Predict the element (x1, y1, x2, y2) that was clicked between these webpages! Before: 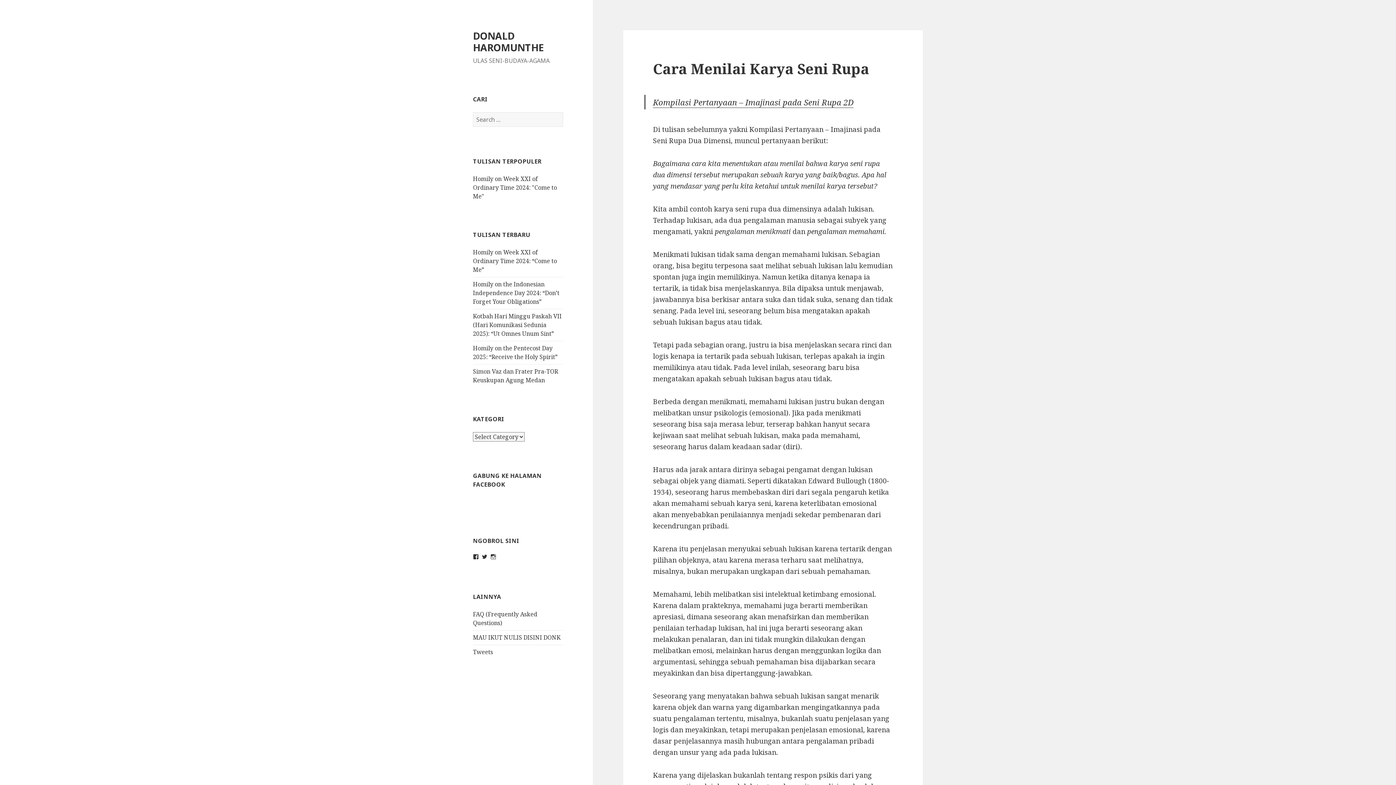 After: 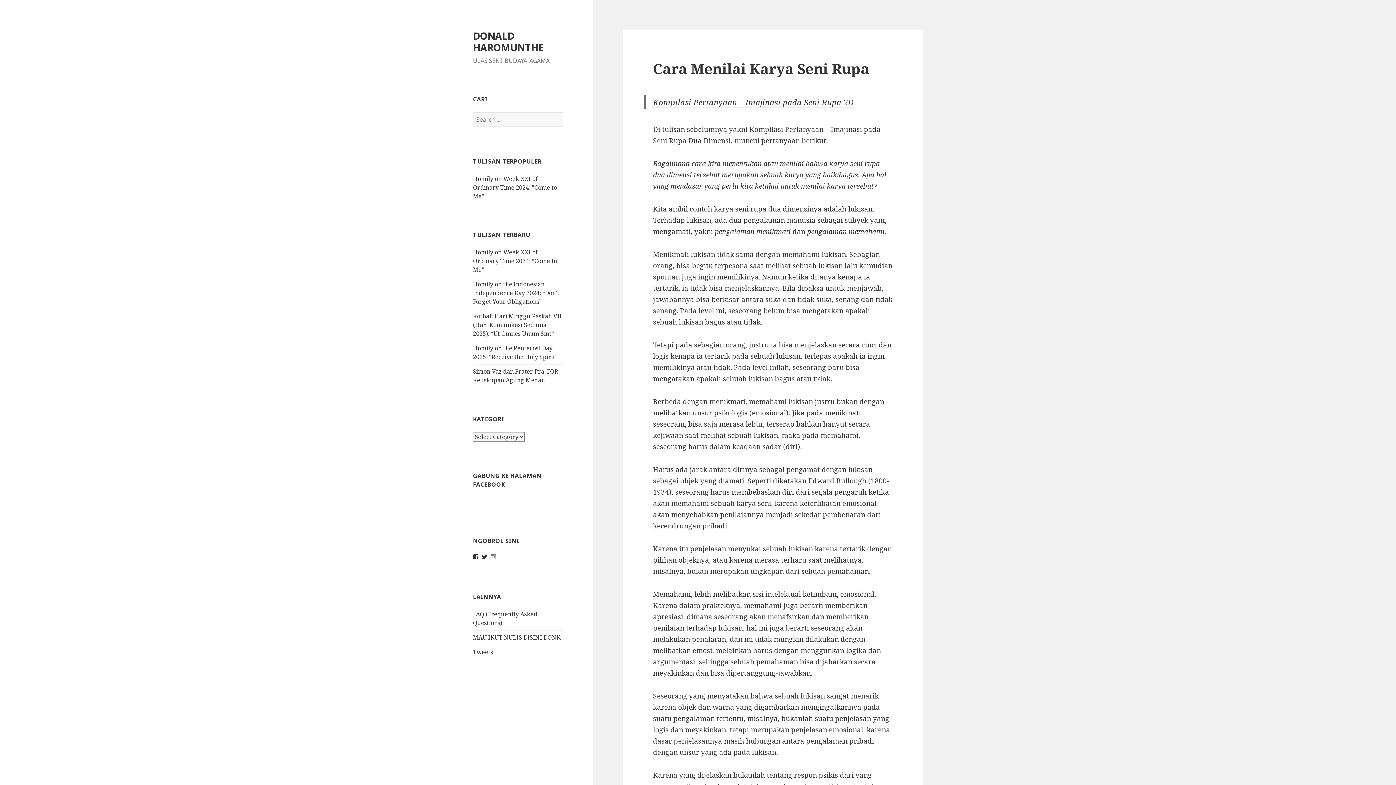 Action: label: Instagram bbox: (490, 554, 496, 559)